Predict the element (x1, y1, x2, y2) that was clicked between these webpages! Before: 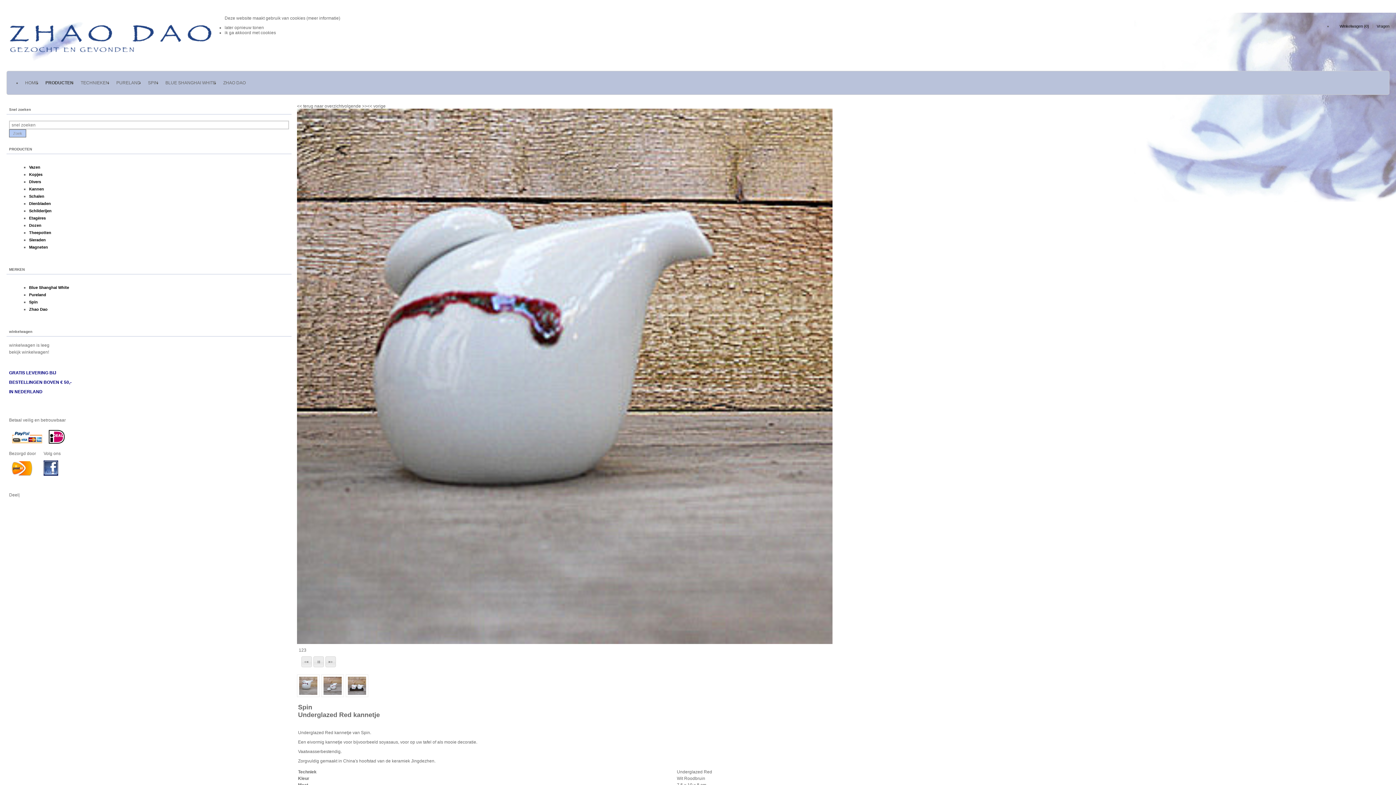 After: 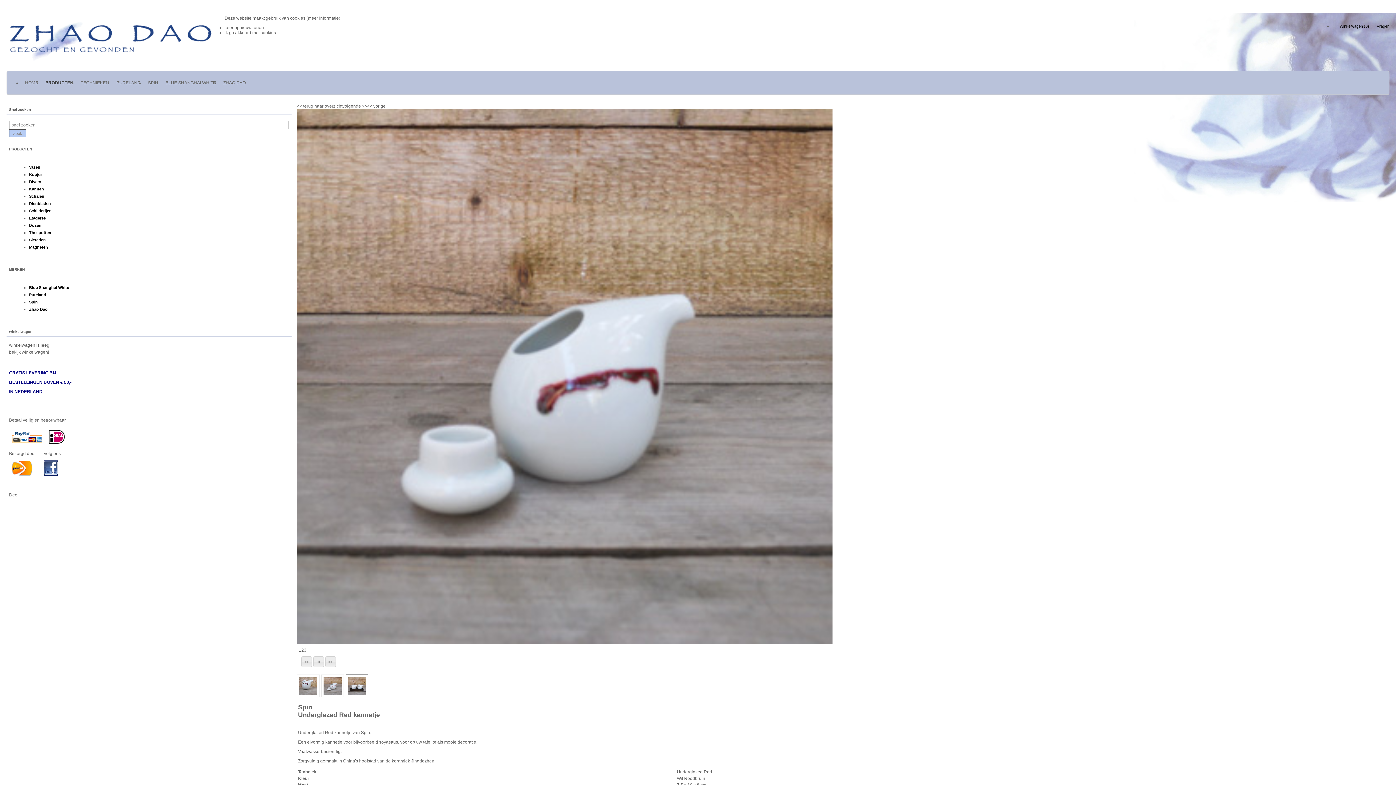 Action: bbox: (345, 675, 368, 697)